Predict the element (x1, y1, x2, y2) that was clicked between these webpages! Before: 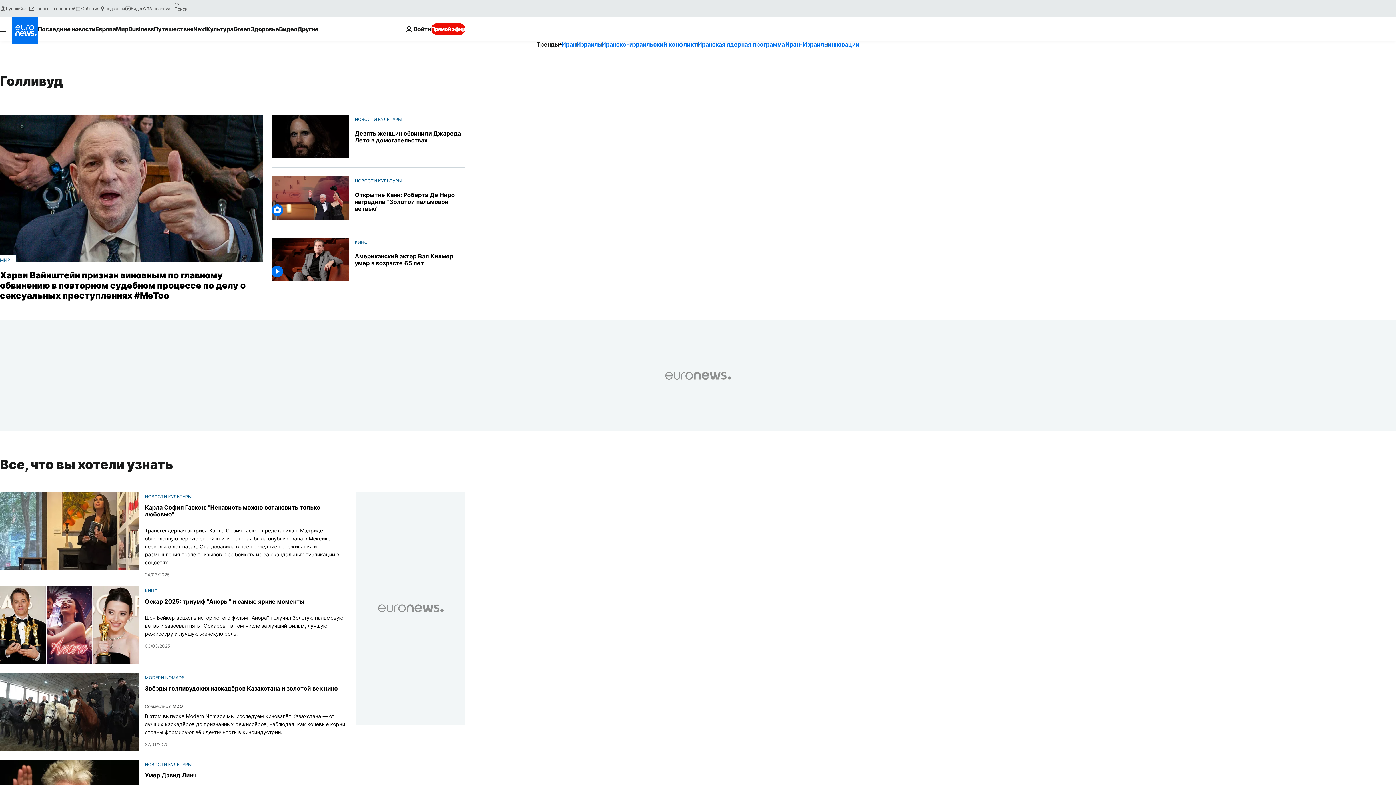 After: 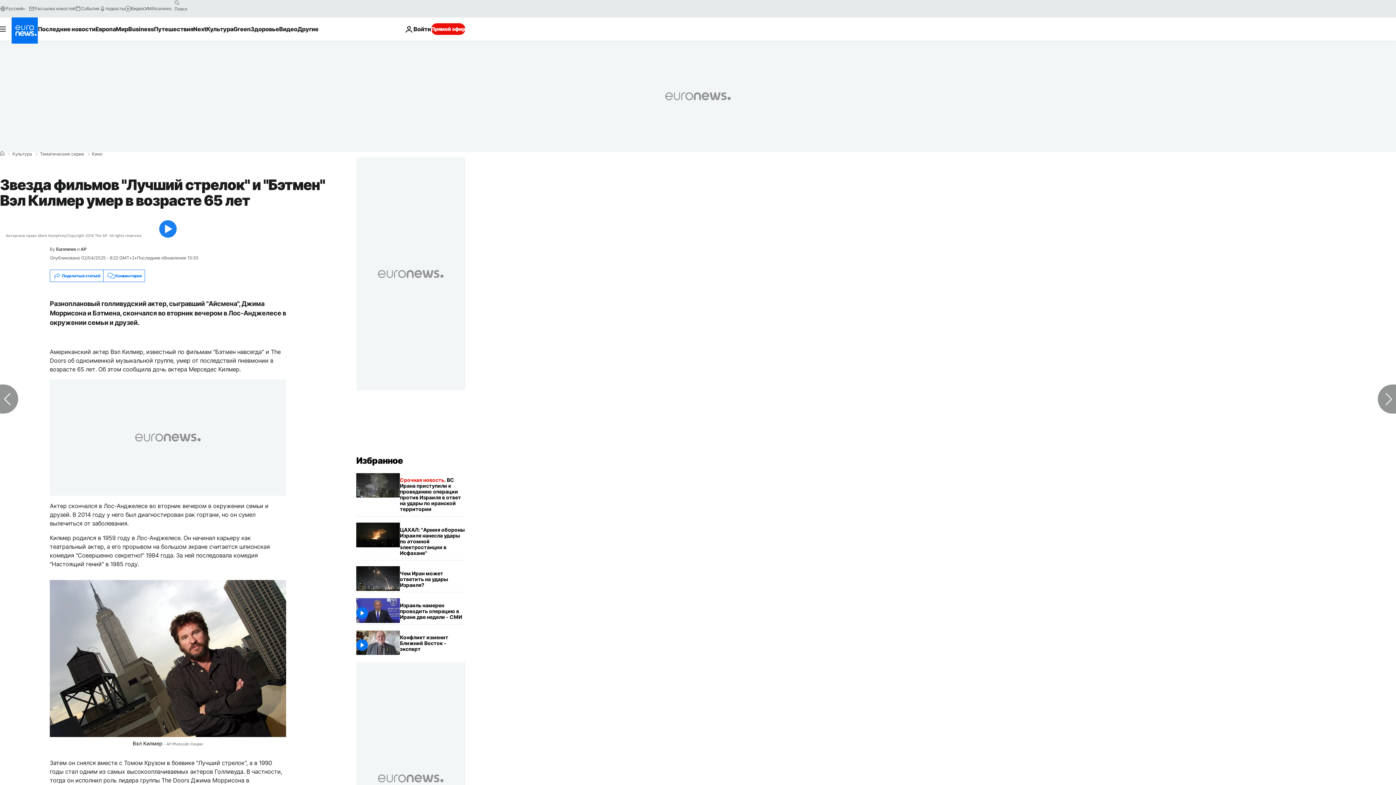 Action: bbox: (354, 253, 465, 266) label: Звезда фильмов "Лучший стрелок" и "Бэтмен" Вэл Килмер умер в возрасте 65 лет